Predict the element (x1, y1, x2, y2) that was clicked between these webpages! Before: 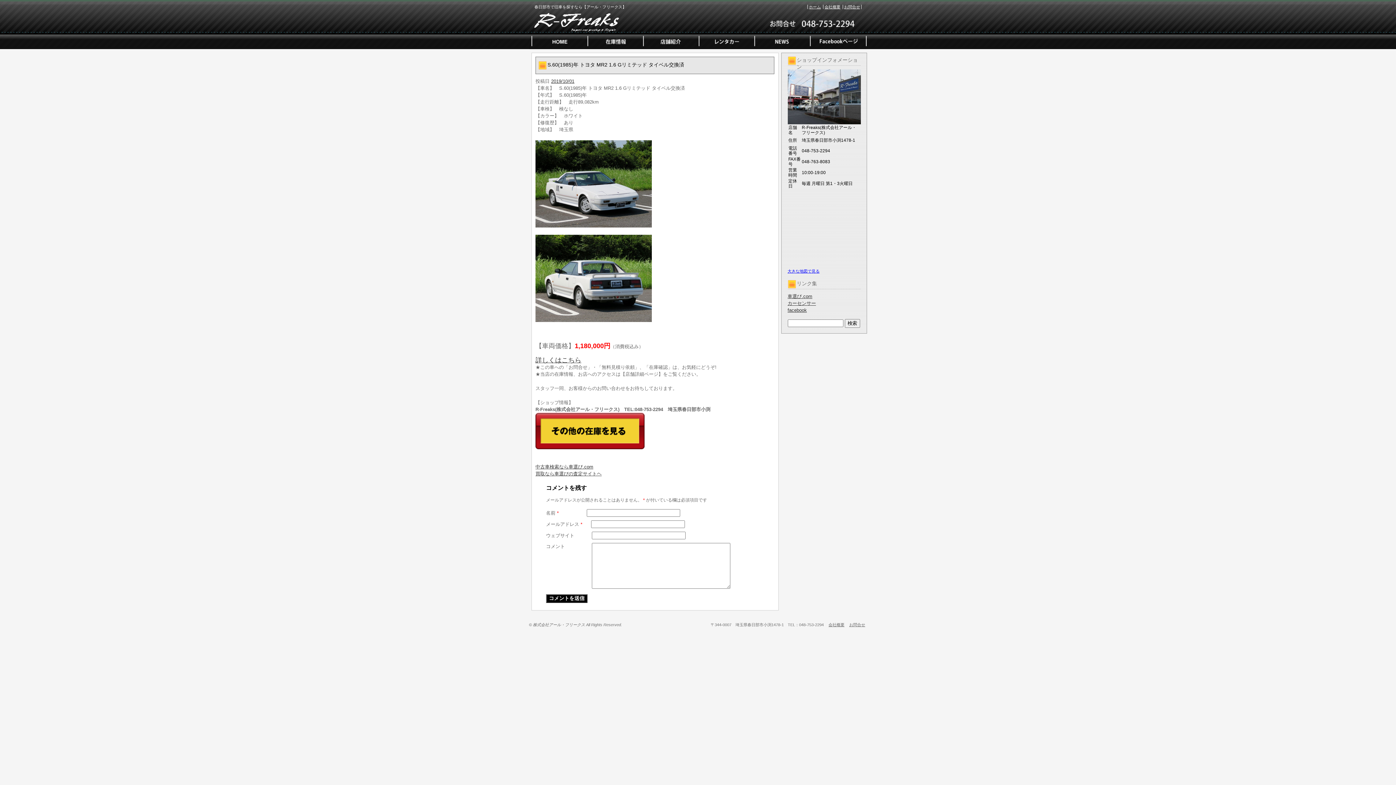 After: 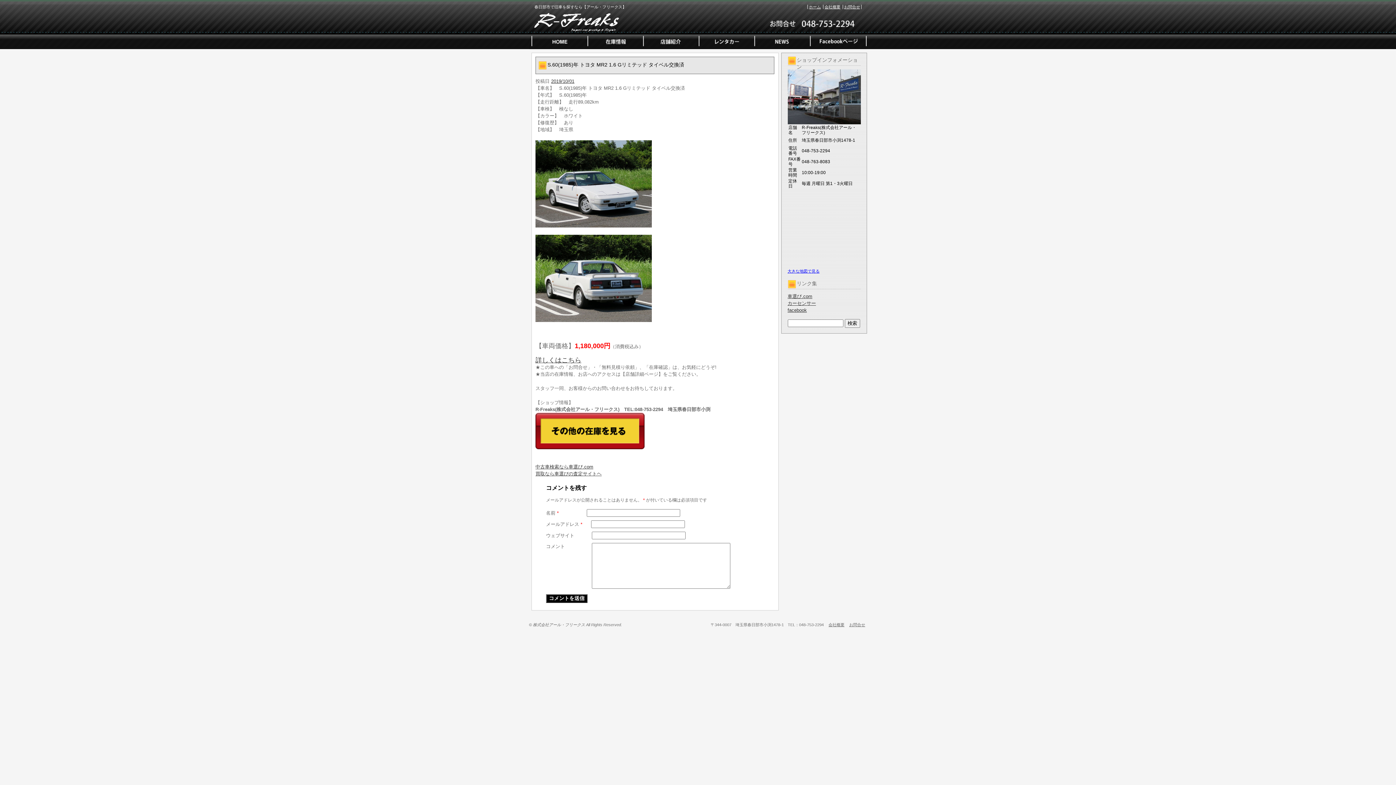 Action: bbox: (787, 269, 819, 273) label: 大きな地図で見る